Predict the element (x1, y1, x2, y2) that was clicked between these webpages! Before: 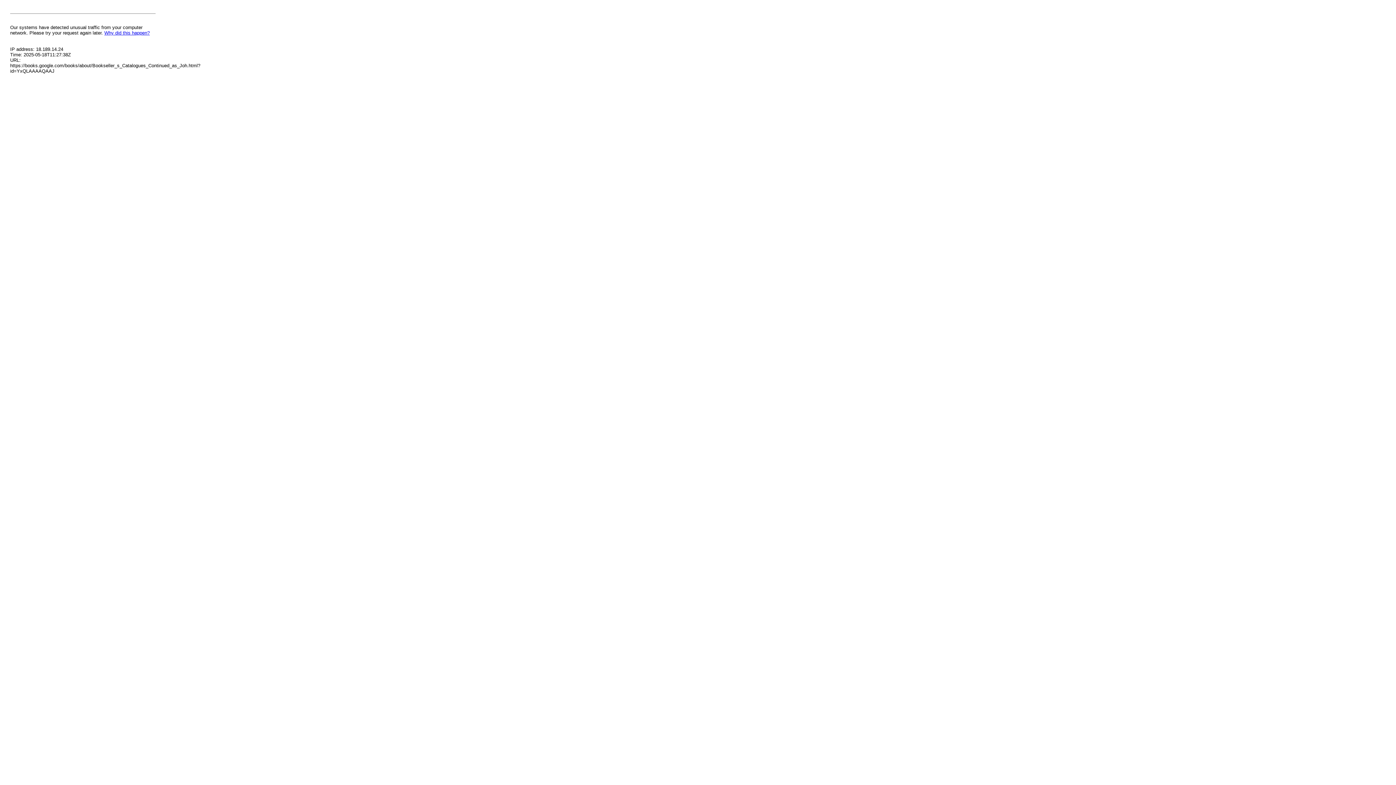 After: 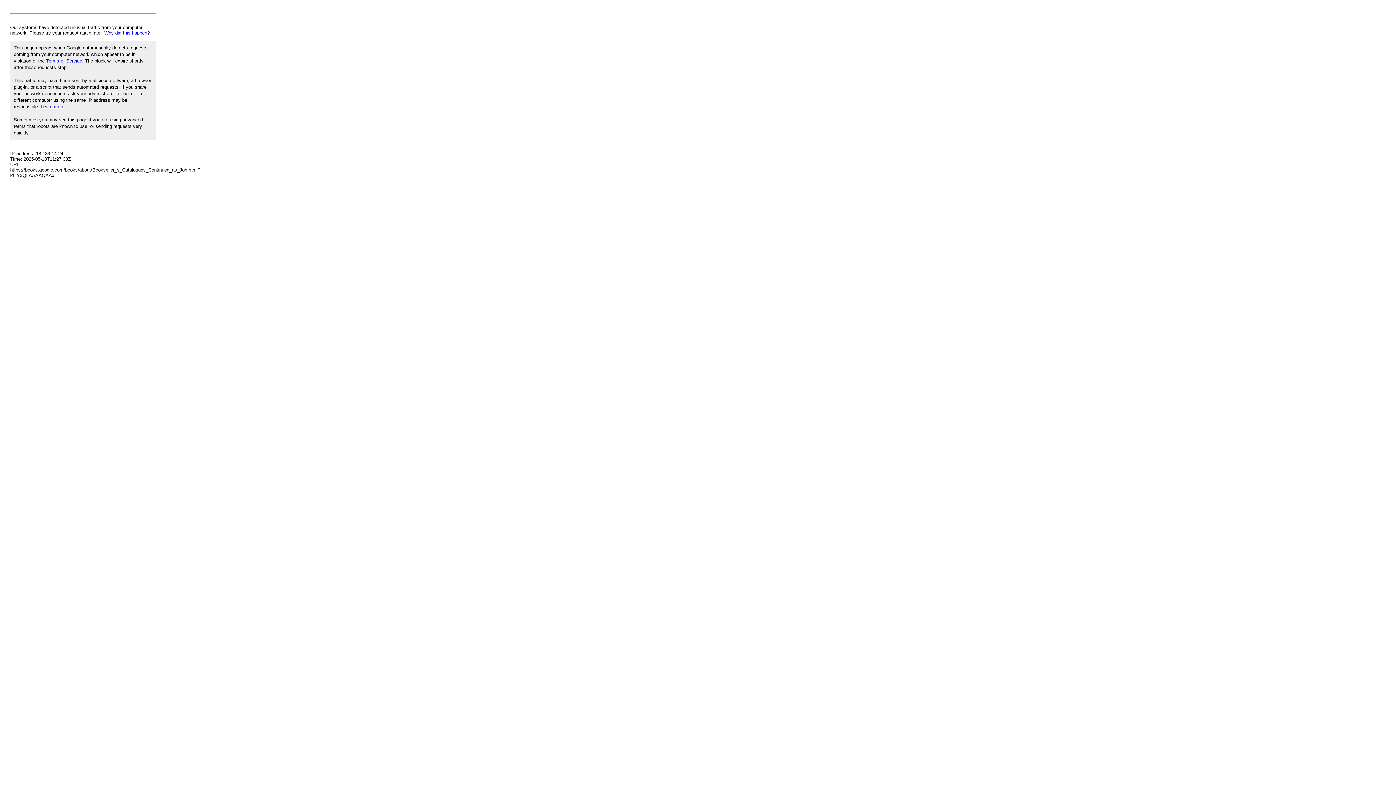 Action: label: Why did this happen? bbox: (104, 30, 149, 35)